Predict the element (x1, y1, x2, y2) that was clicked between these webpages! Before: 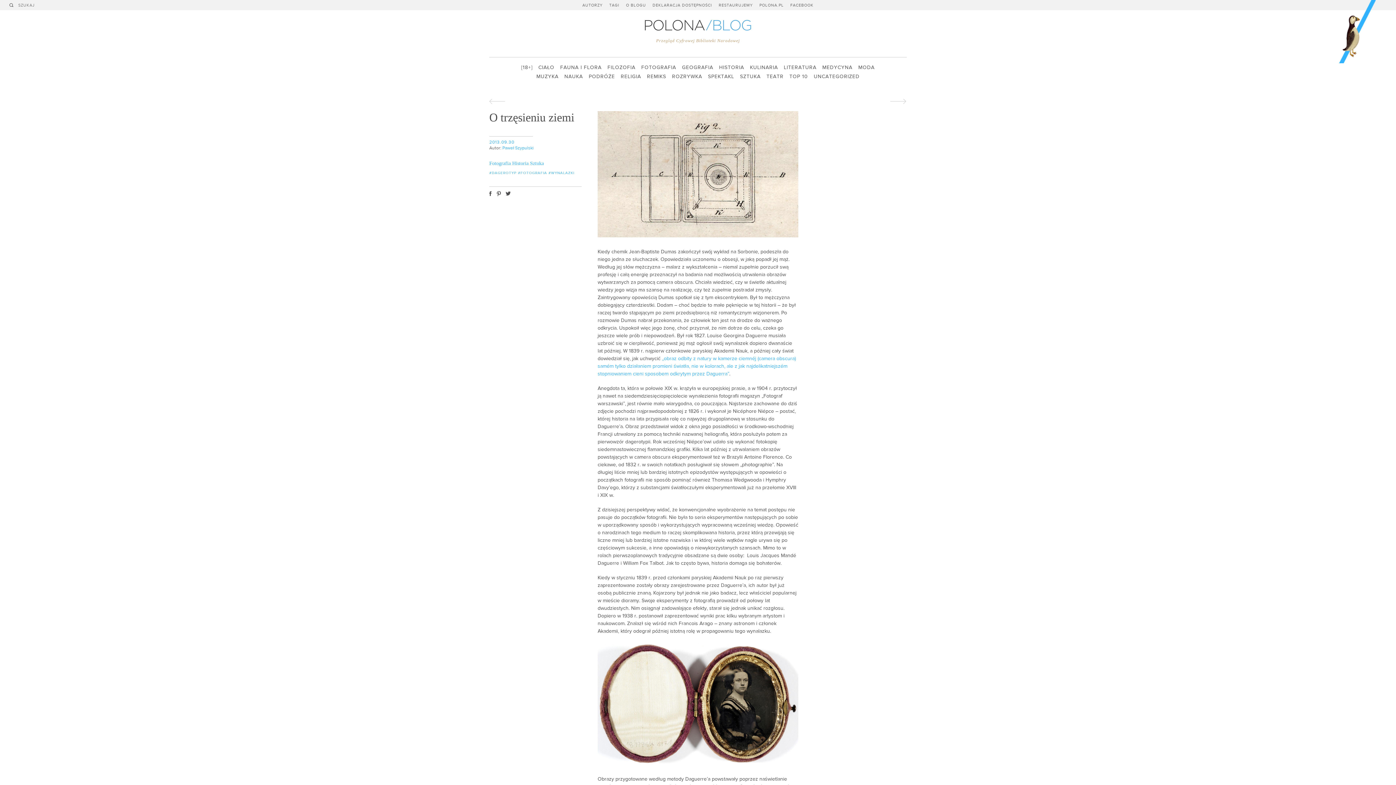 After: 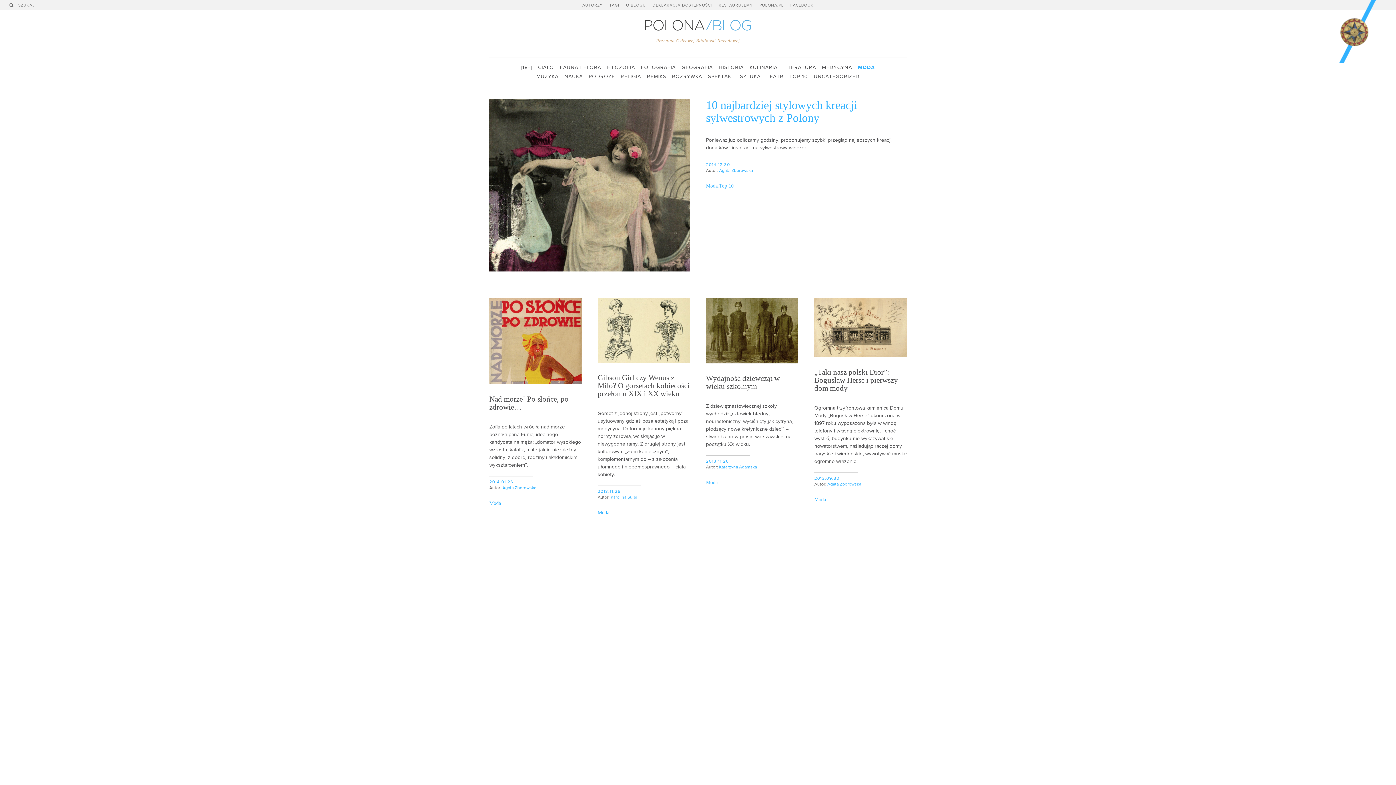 Action: label: MODA bbox: (855, 63, 877, 72)